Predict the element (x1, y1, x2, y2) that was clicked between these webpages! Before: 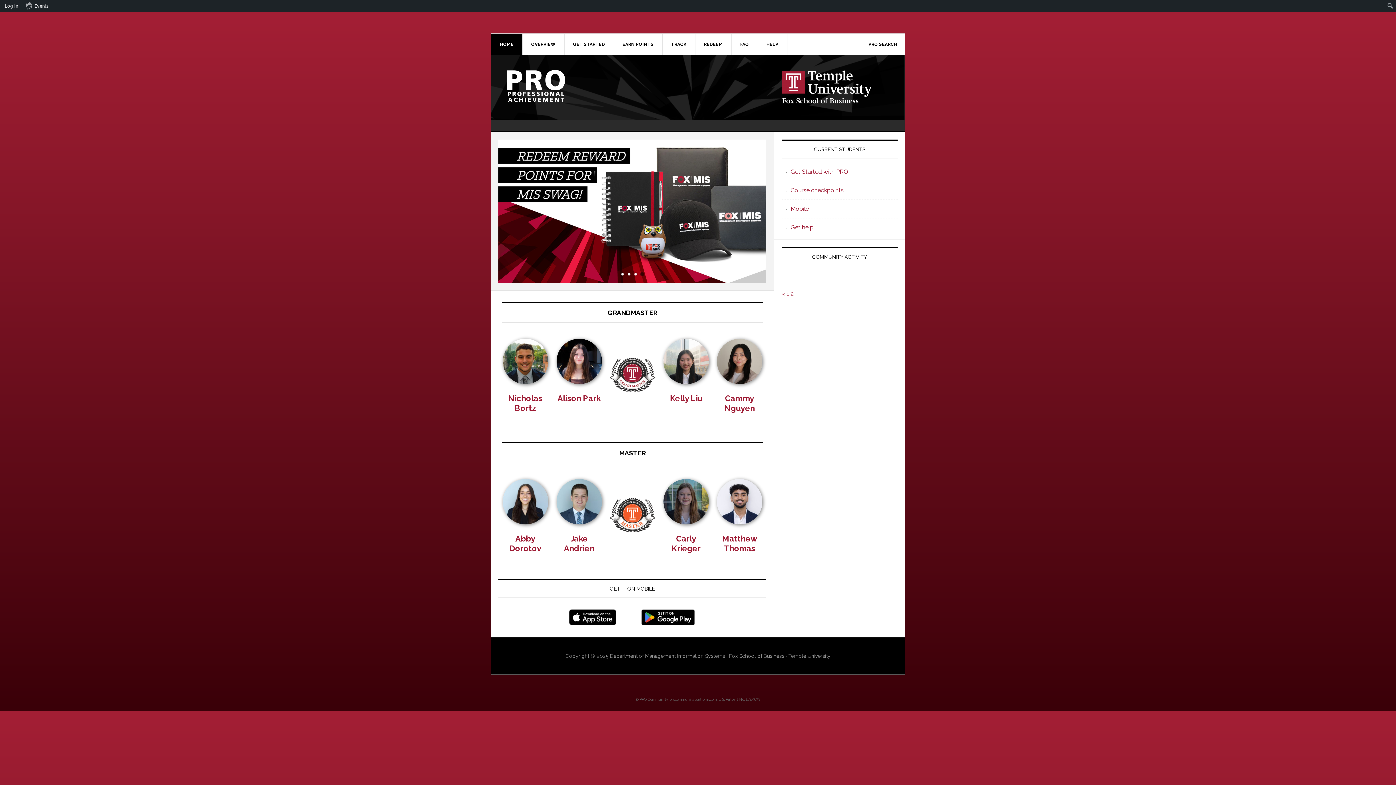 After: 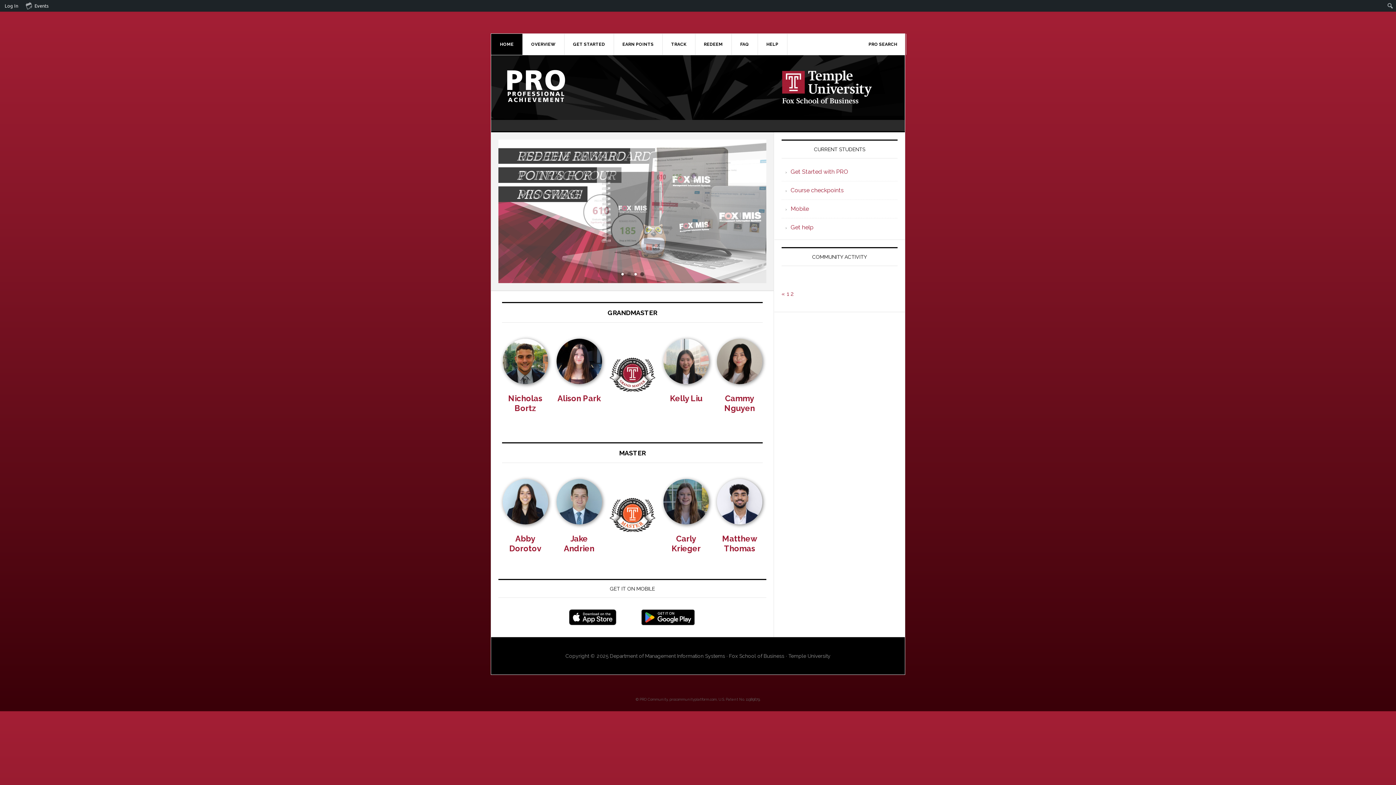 Action: bbox: (626, 272, 631, 277) label: 2